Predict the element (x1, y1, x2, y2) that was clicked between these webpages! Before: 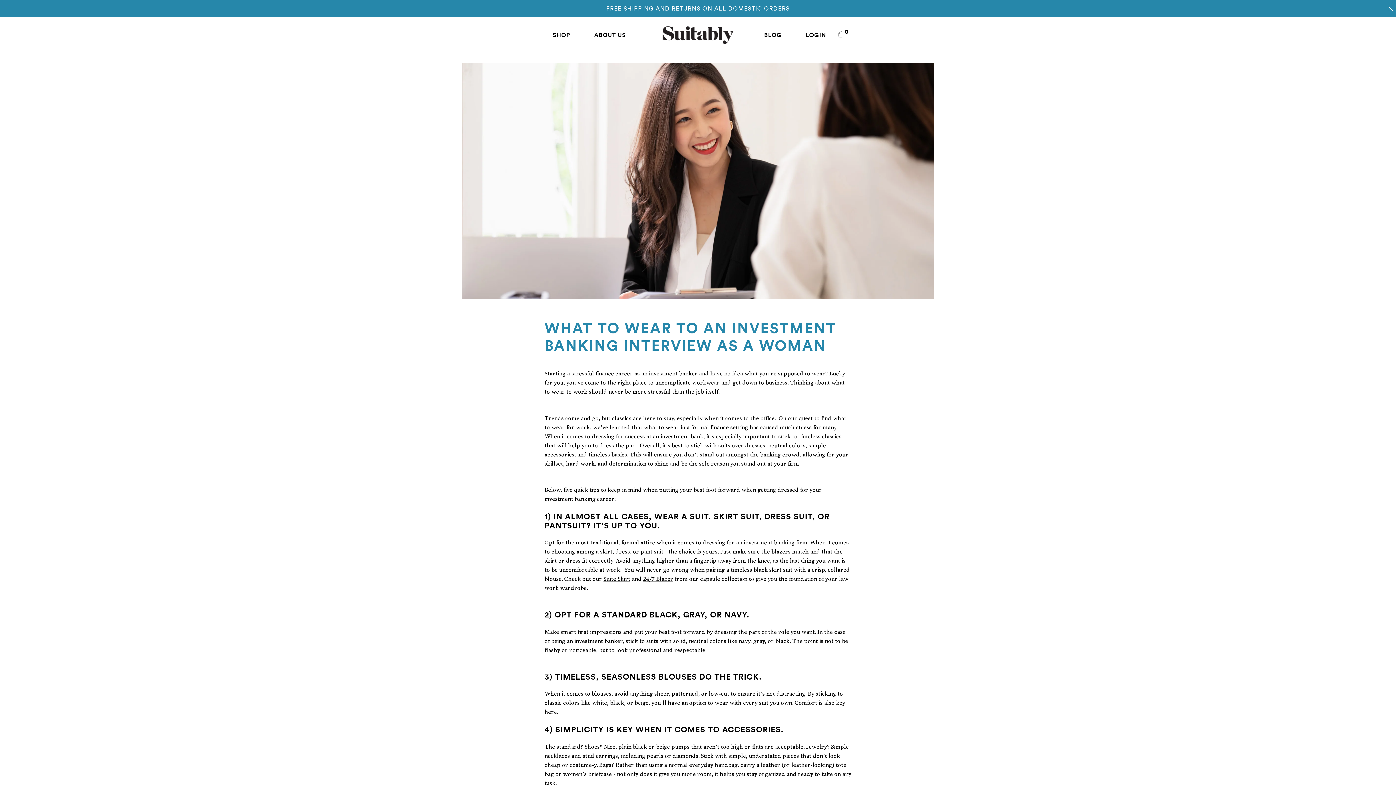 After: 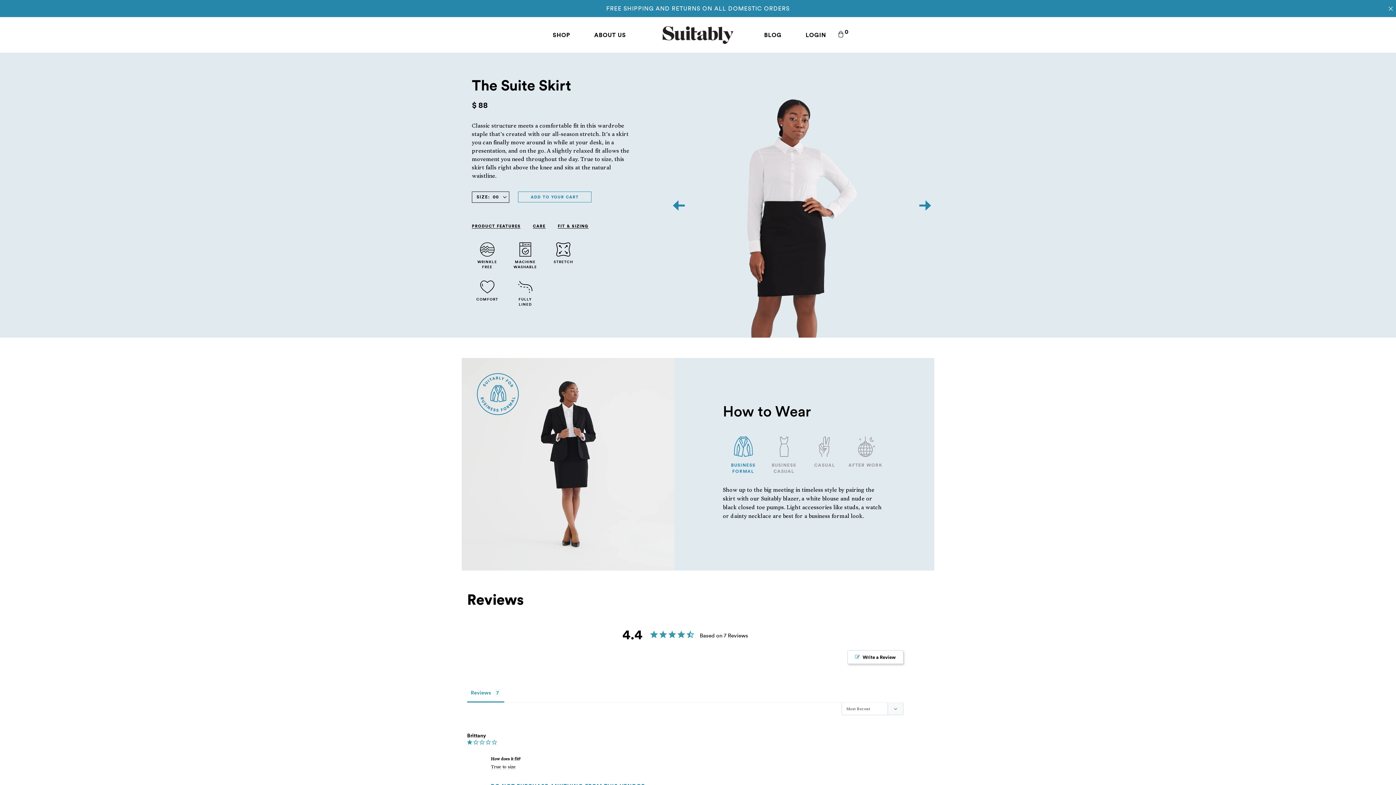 Action: bbox: (603, 575, 630, 582) label: Suite Skirt